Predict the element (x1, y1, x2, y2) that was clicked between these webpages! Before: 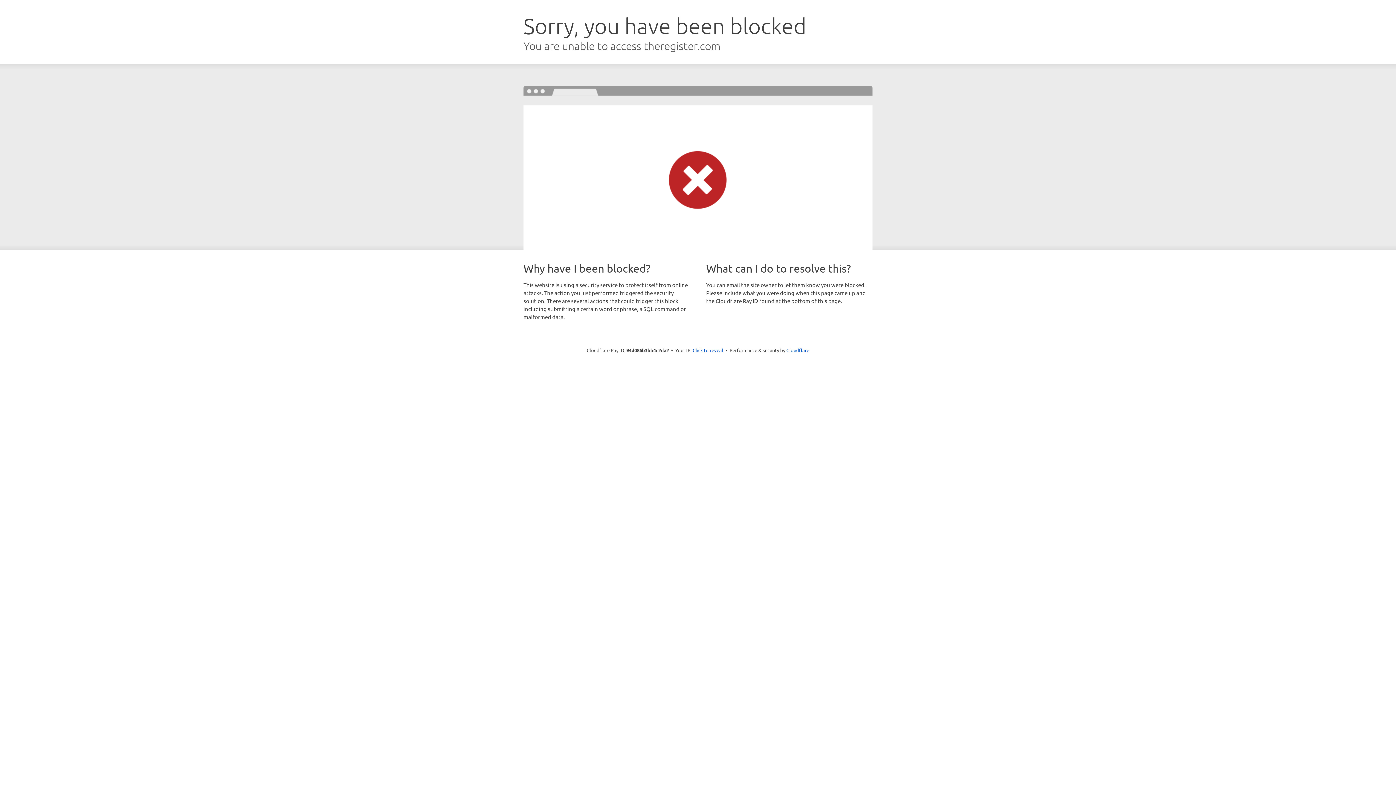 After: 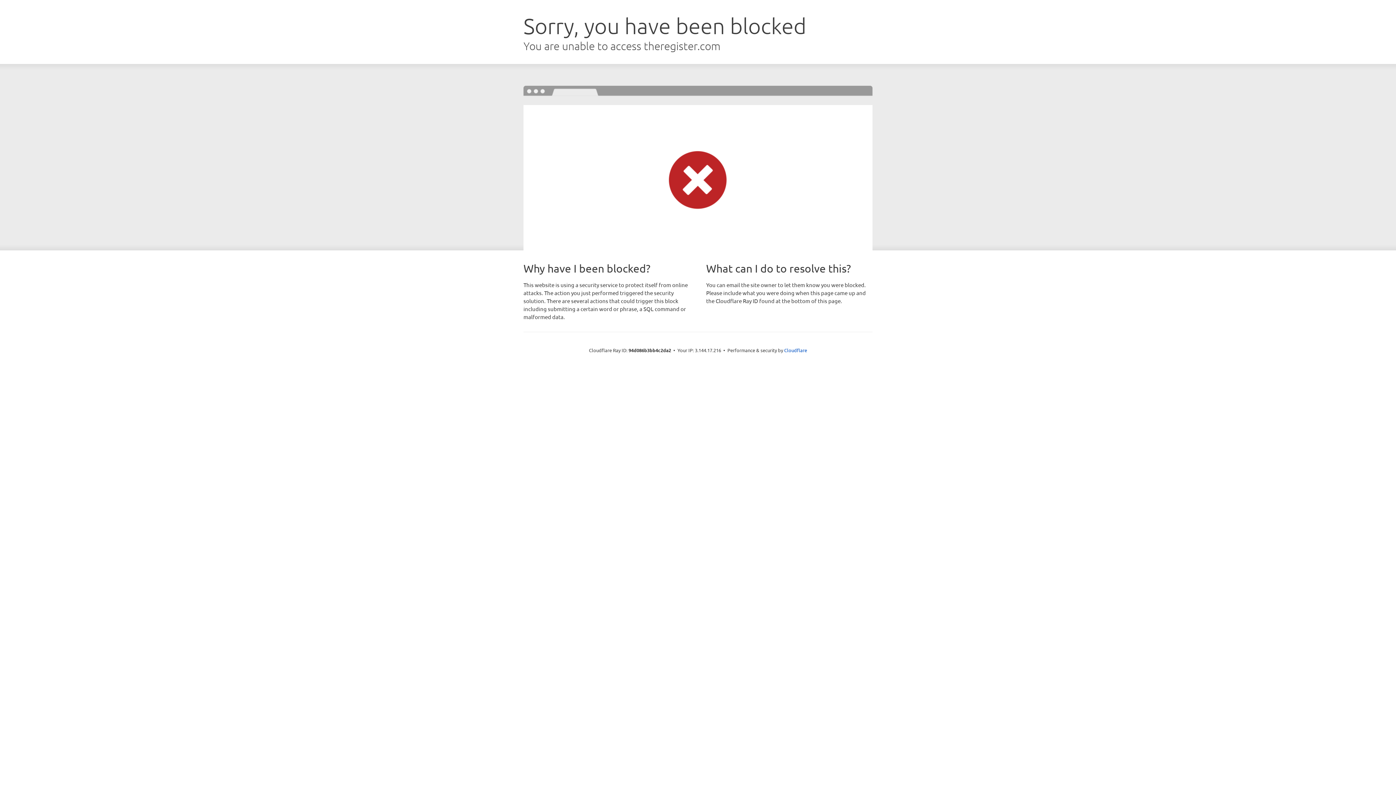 Action: label: Click to reveal bbox: (692, 346, 723, 353)